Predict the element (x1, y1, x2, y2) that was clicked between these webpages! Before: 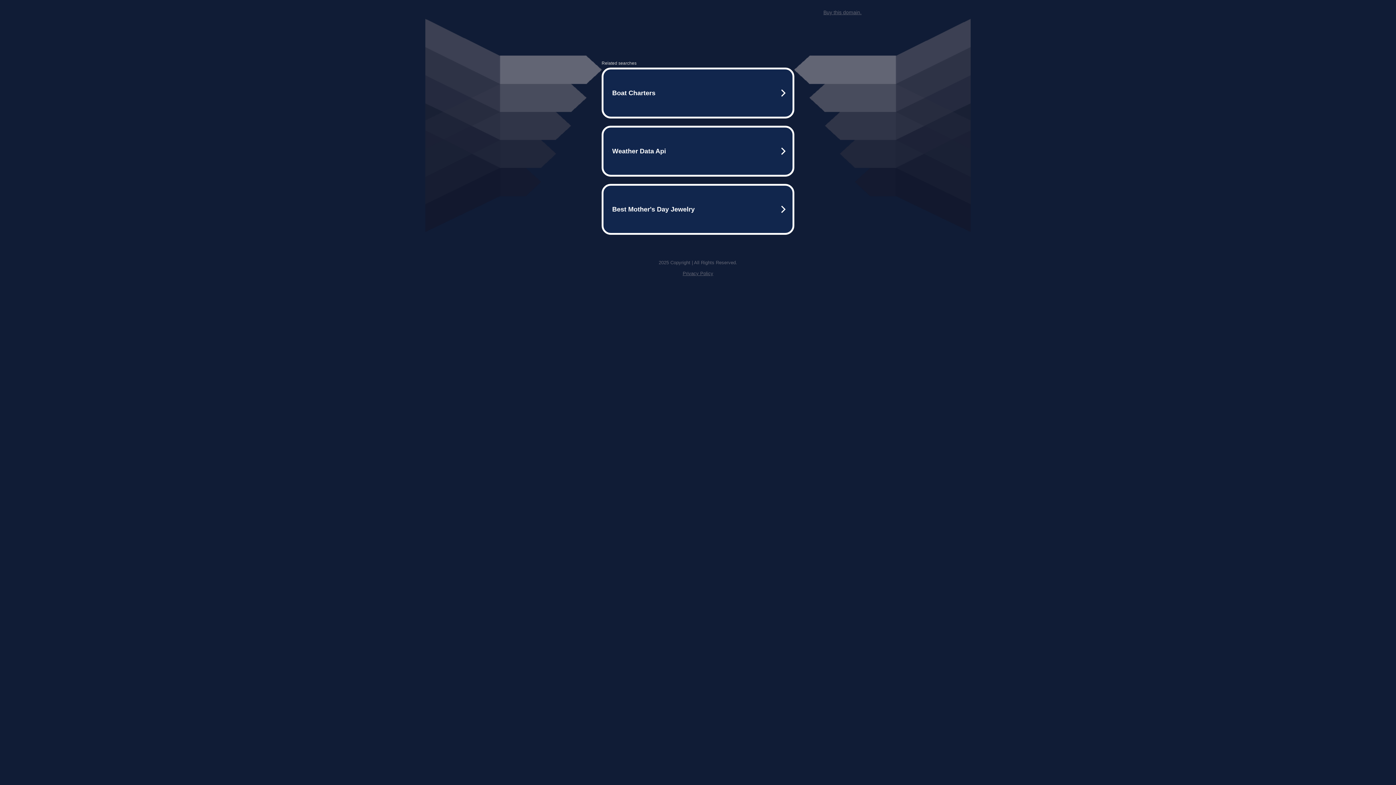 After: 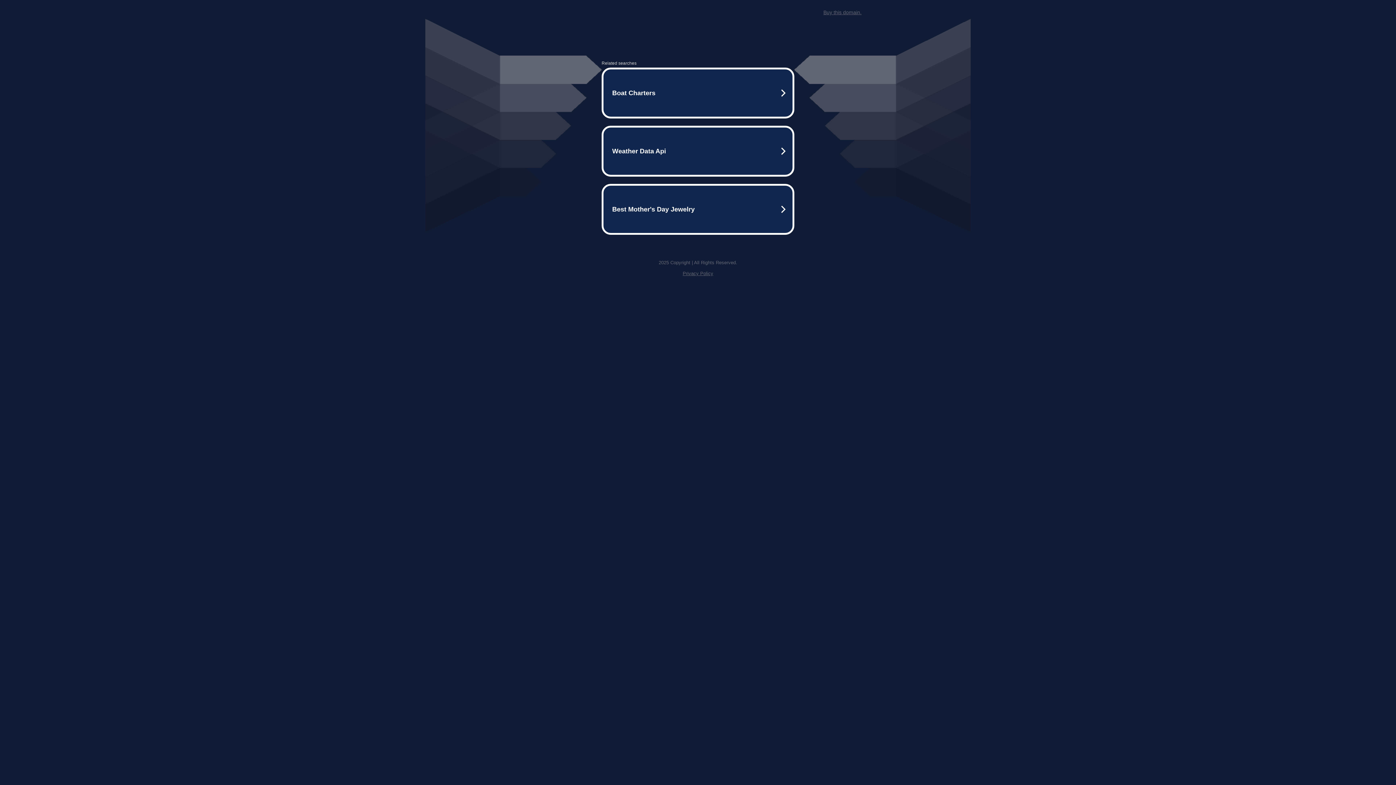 Action: bbox: (682, 270, 713, 276) label: Privacy Policy